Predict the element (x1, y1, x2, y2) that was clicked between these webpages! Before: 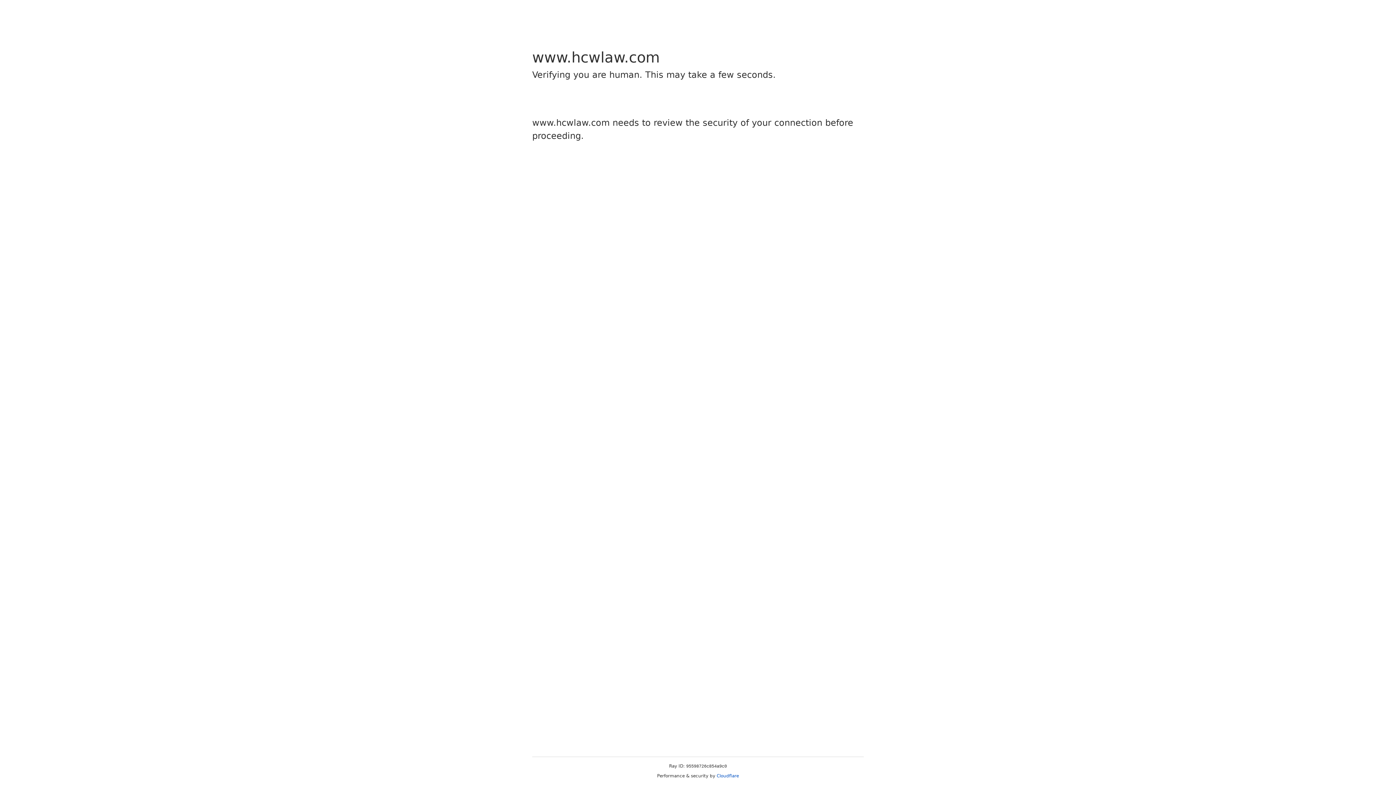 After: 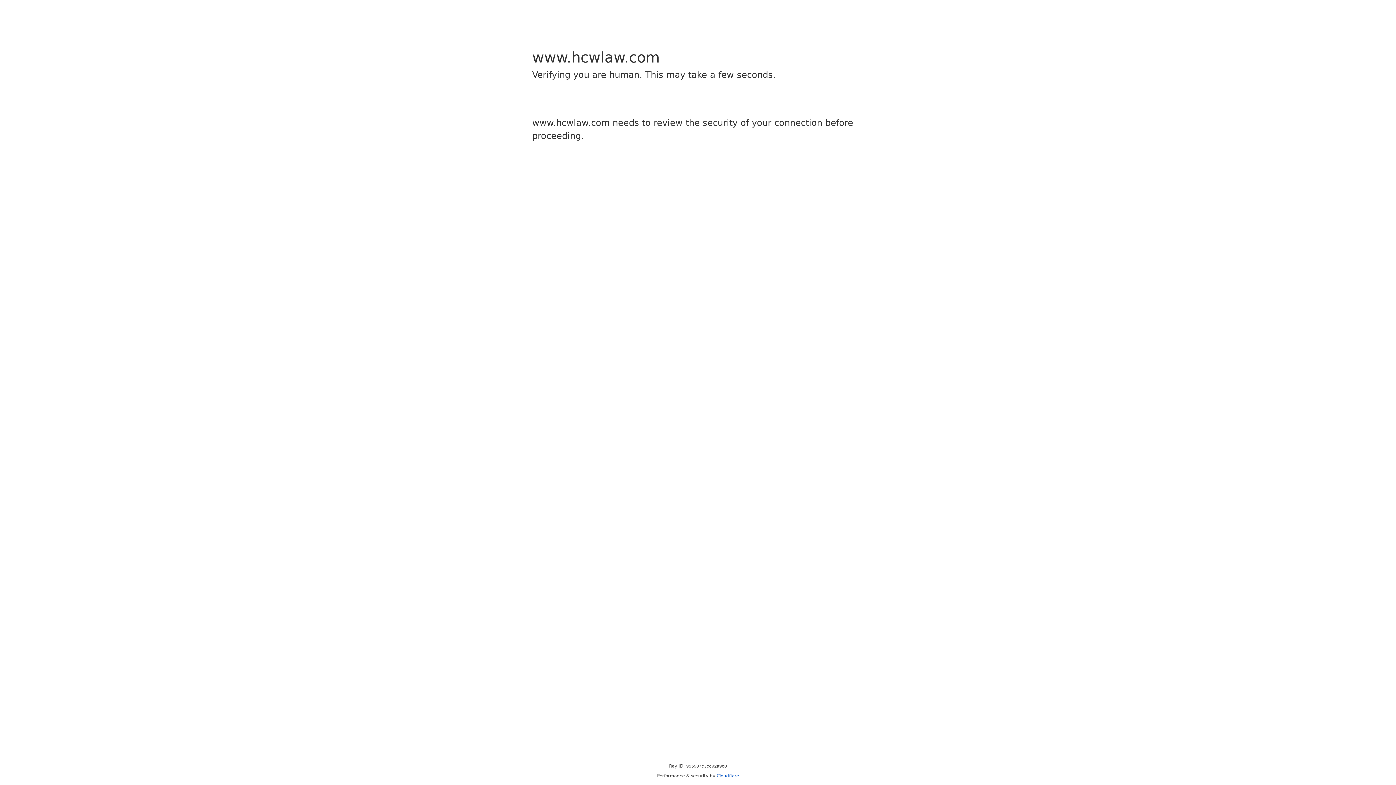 Action: bbox: (716, 773, 739, 778) label: Cloudflare